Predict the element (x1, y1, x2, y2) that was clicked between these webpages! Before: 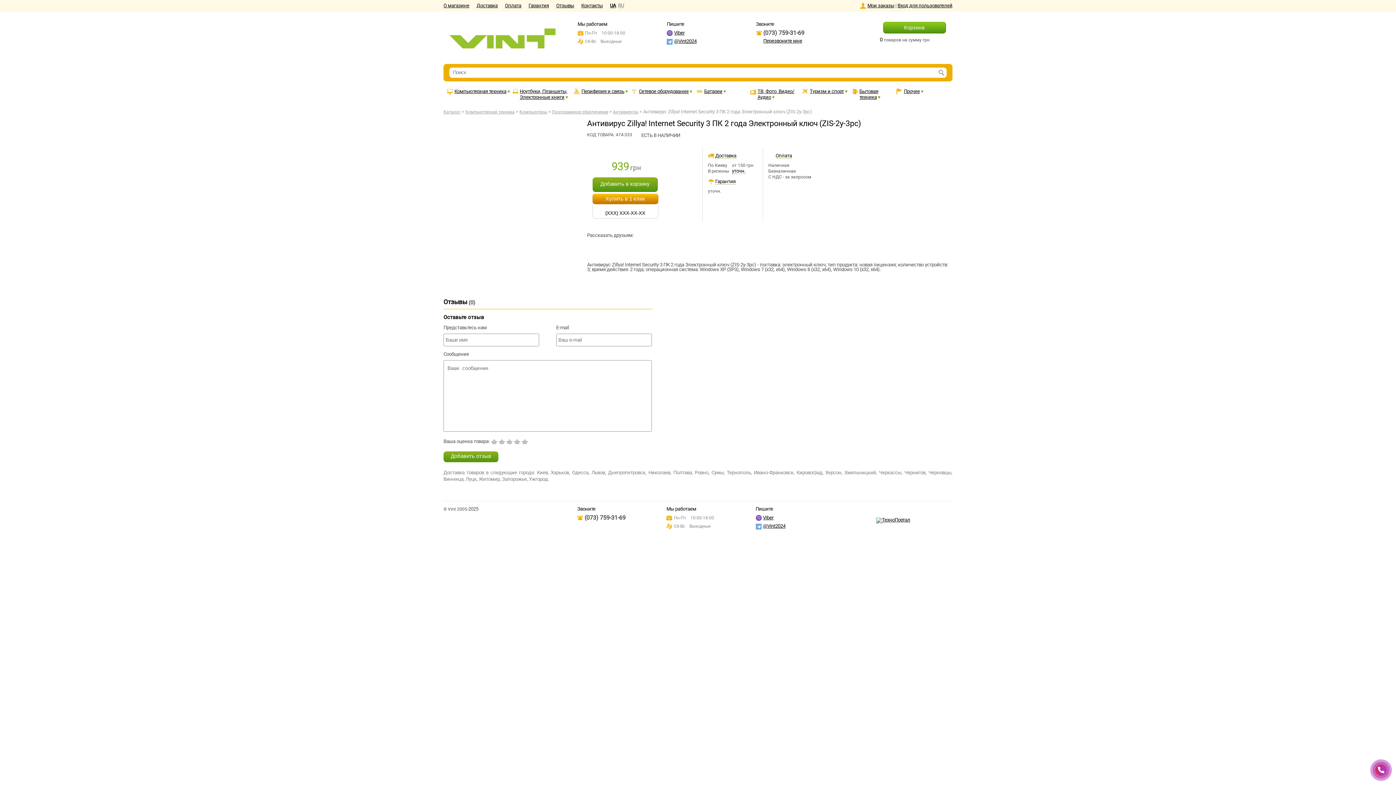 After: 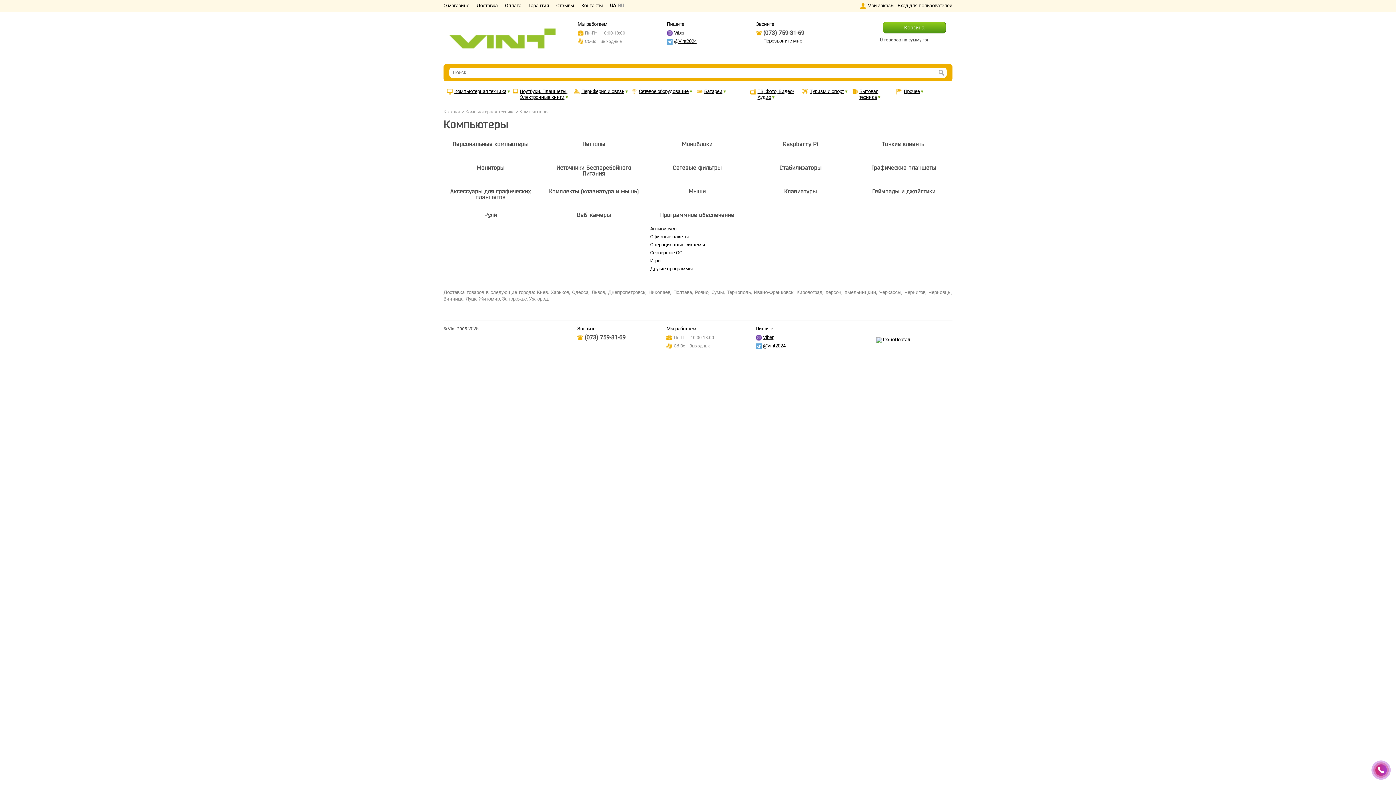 Action: label: Компьютеры bbox: (519, 109, 547, 114)